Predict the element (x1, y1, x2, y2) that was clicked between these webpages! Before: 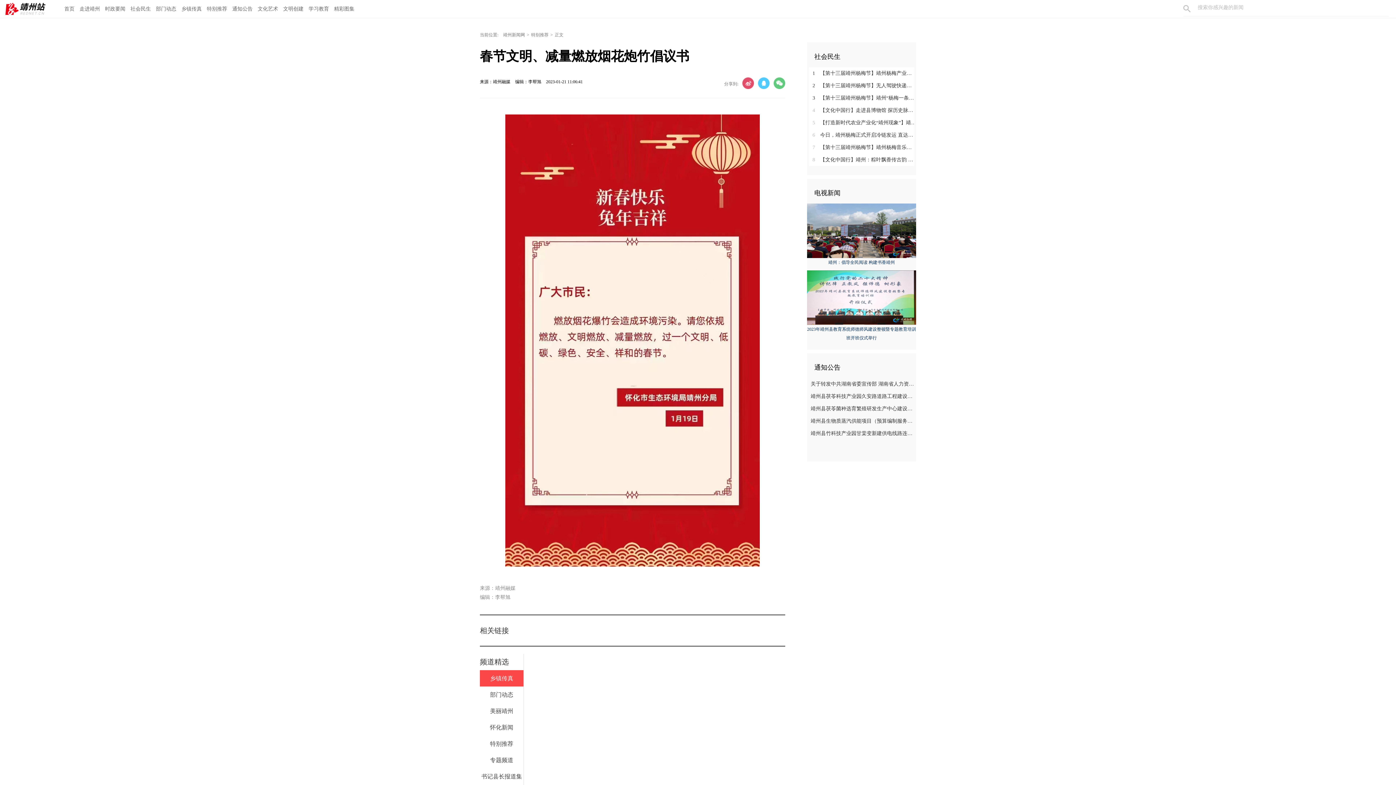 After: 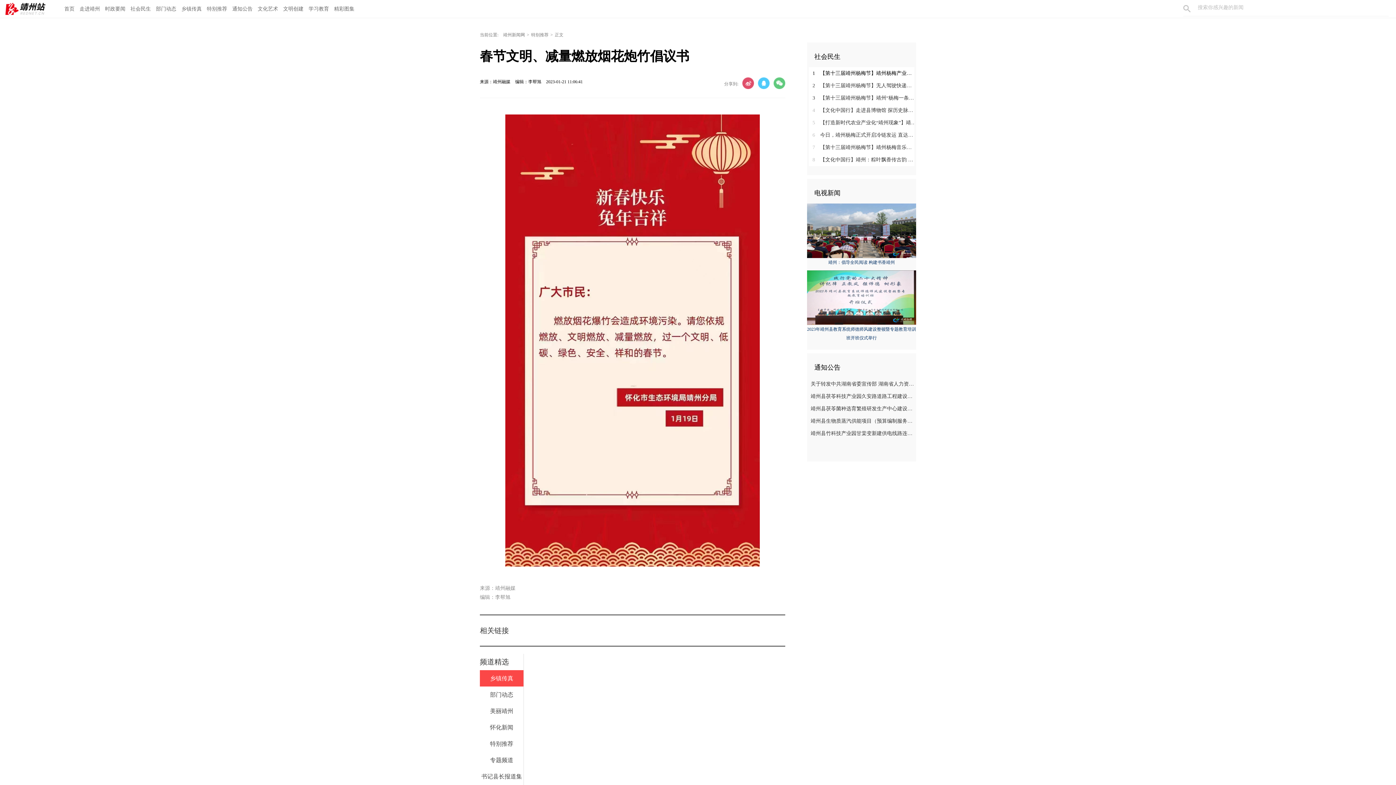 Action: bbox: (809, 67, 916, 79) label: 1 【第十三届靖州杨梅节】靖州杨梅产业智慧地图再更新 一码开启“梅”好夏日